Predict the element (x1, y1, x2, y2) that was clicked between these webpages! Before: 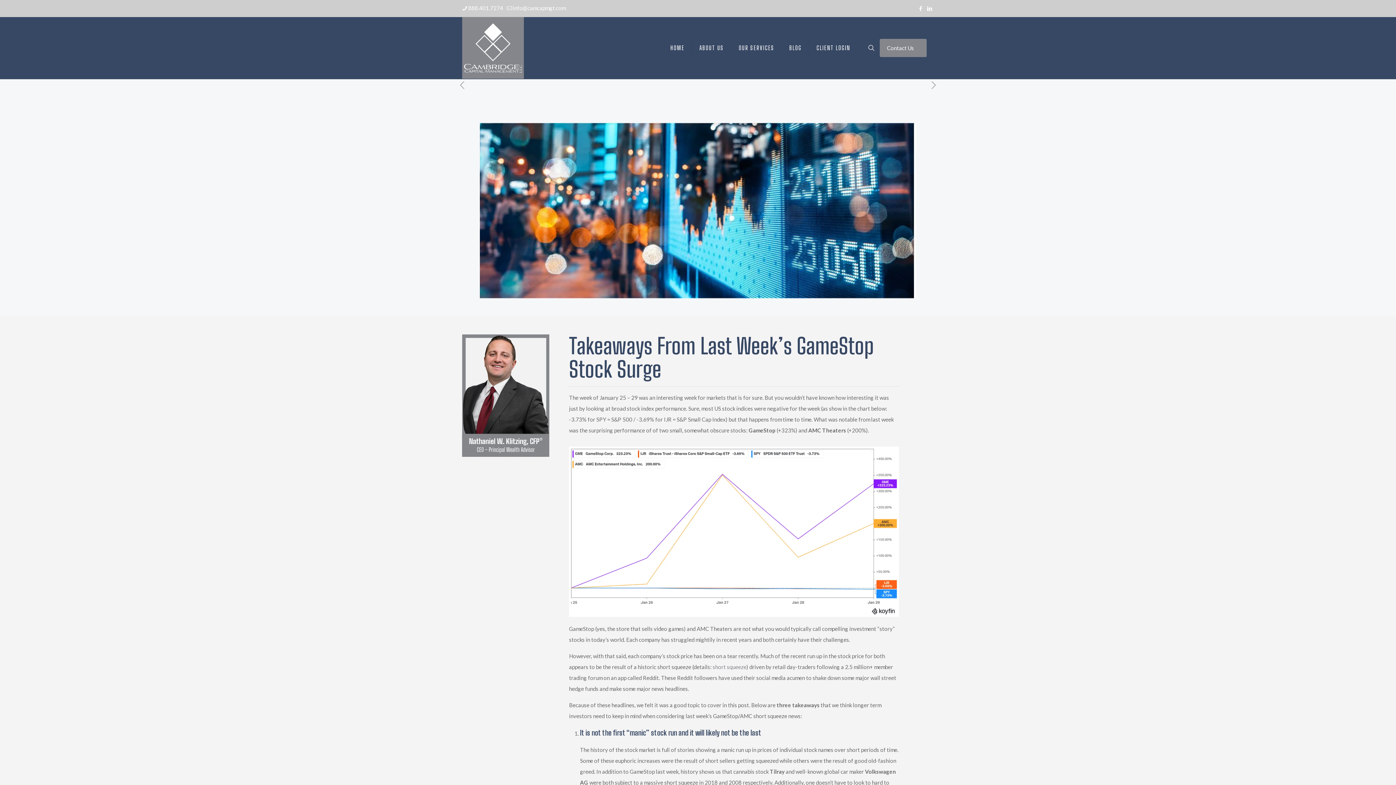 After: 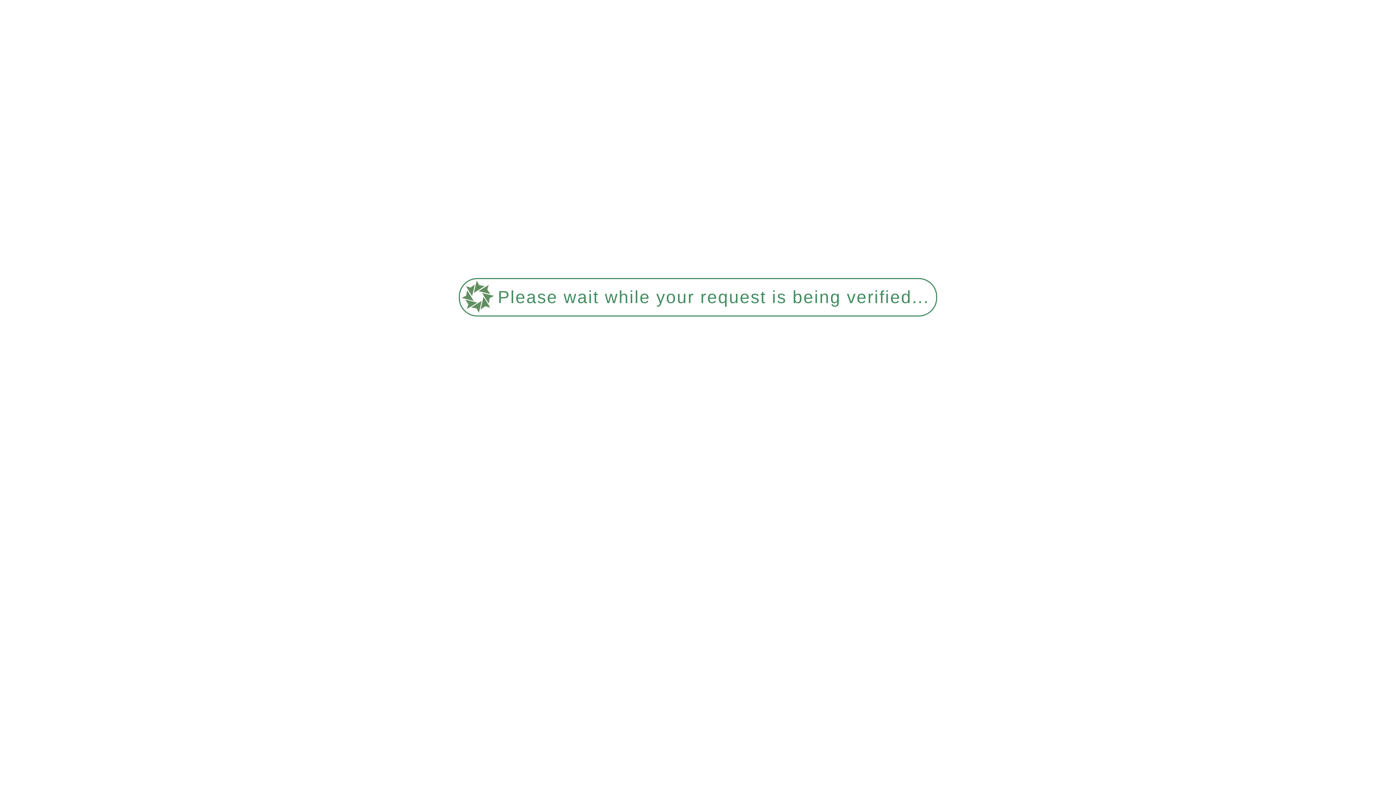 Action: bbox: (462, 17, 524, 78)